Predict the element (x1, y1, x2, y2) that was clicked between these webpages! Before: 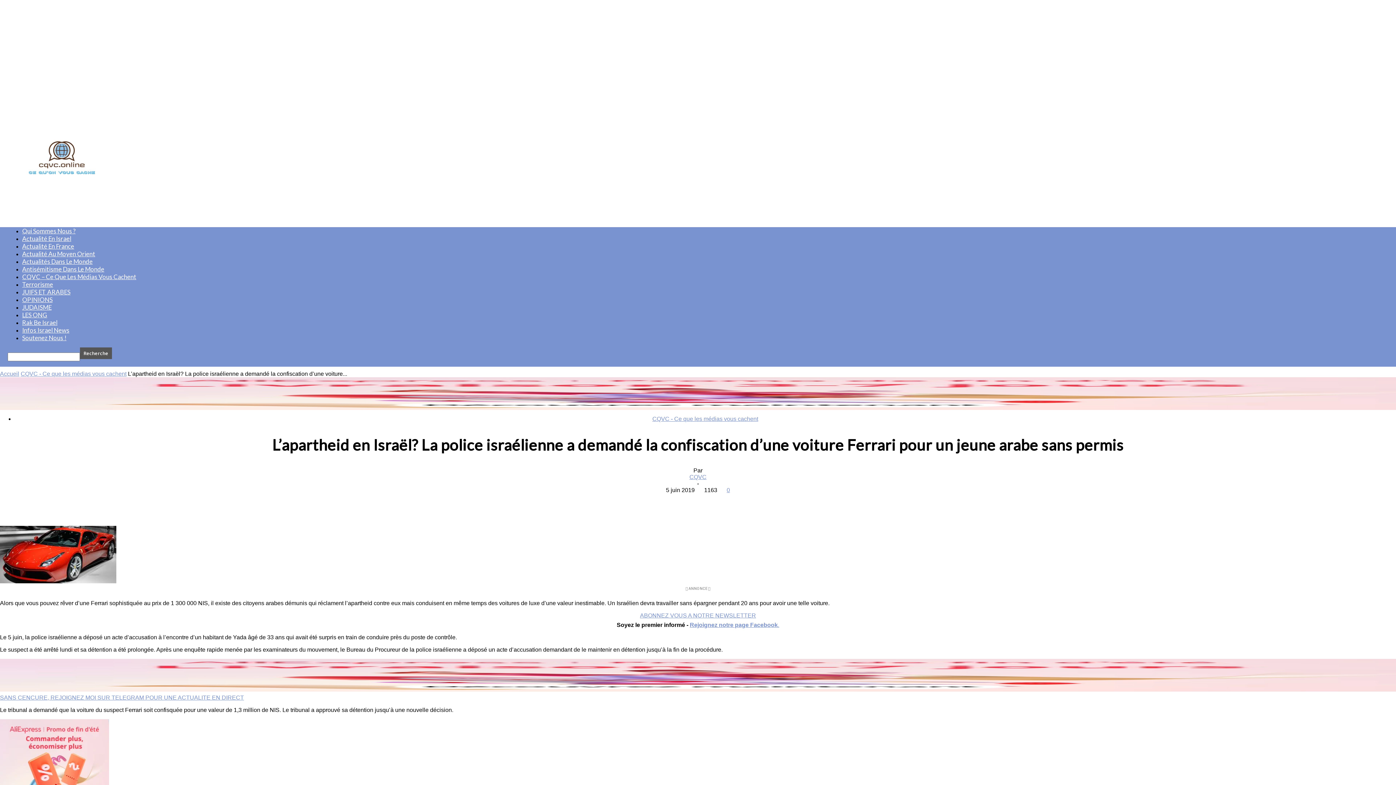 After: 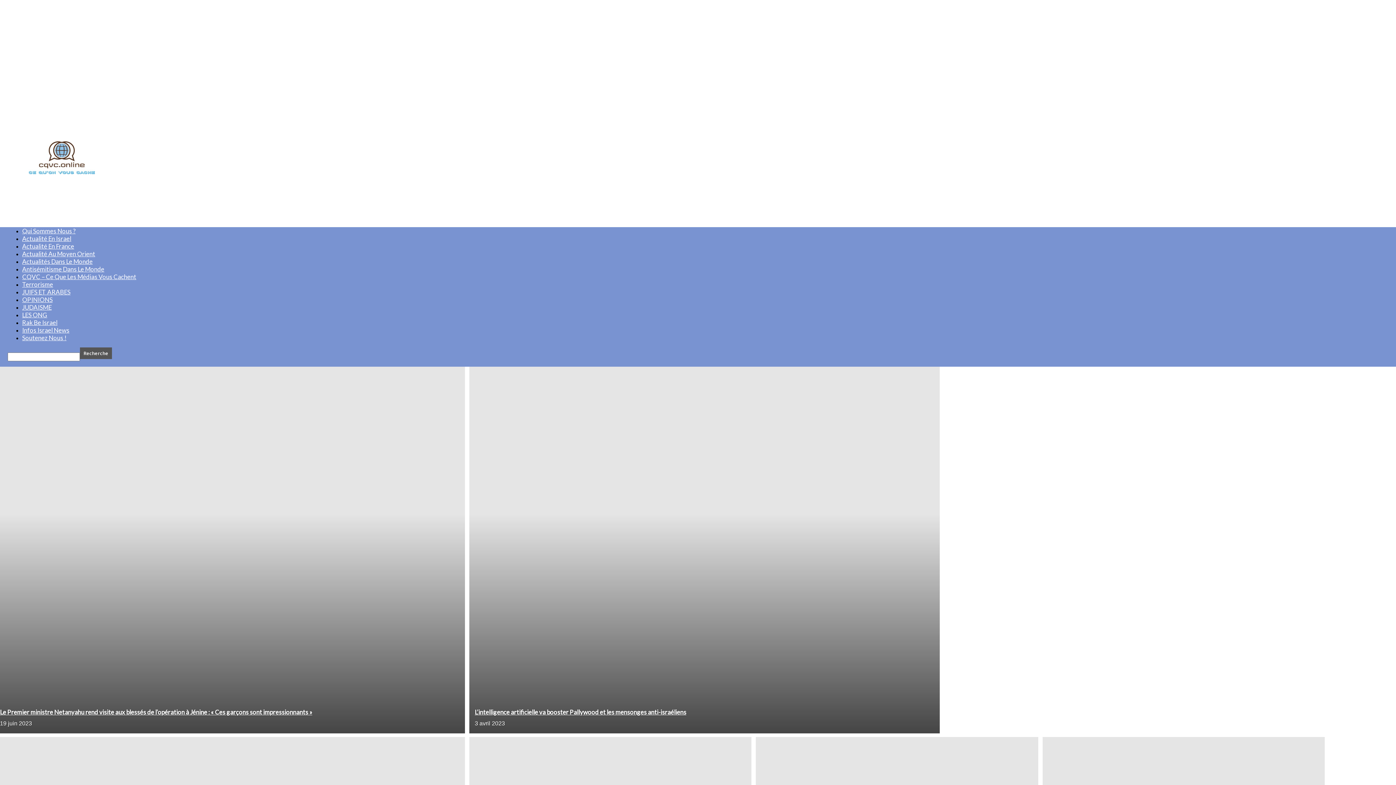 Action: bbox: (0, 370, 19, 377) label: Accueil